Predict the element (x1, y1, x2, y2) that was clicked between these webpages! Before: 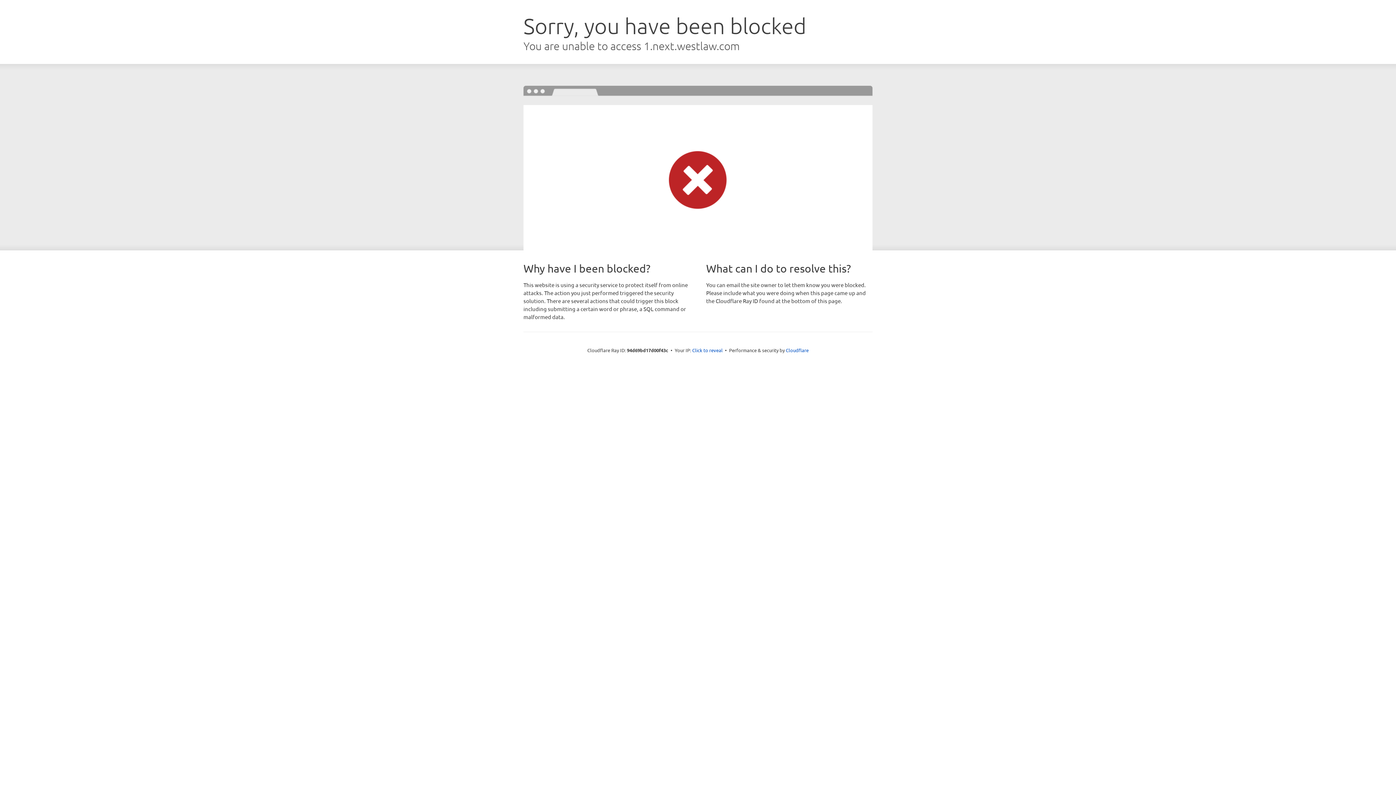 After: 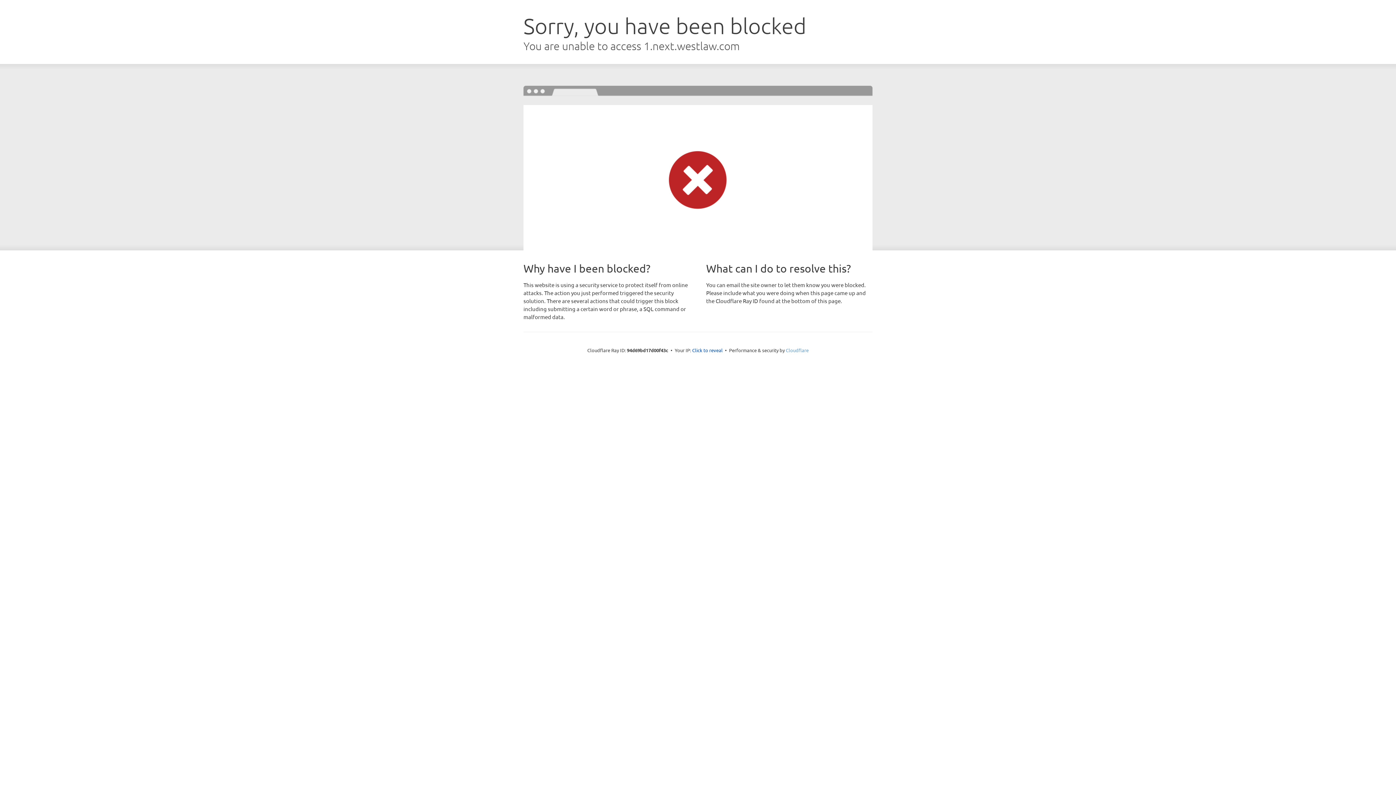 Action: bbox: (786, 347, 808, 353) label: Cloudflare